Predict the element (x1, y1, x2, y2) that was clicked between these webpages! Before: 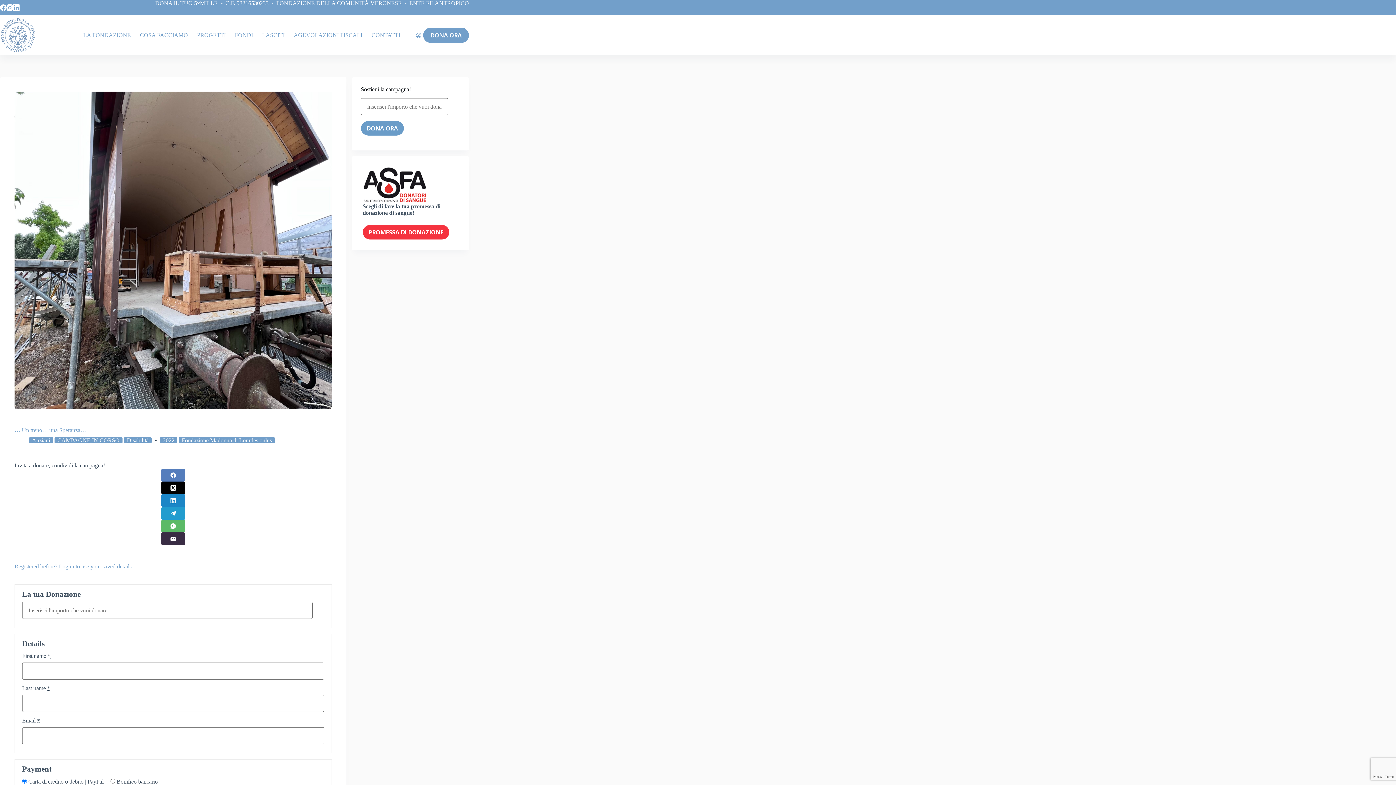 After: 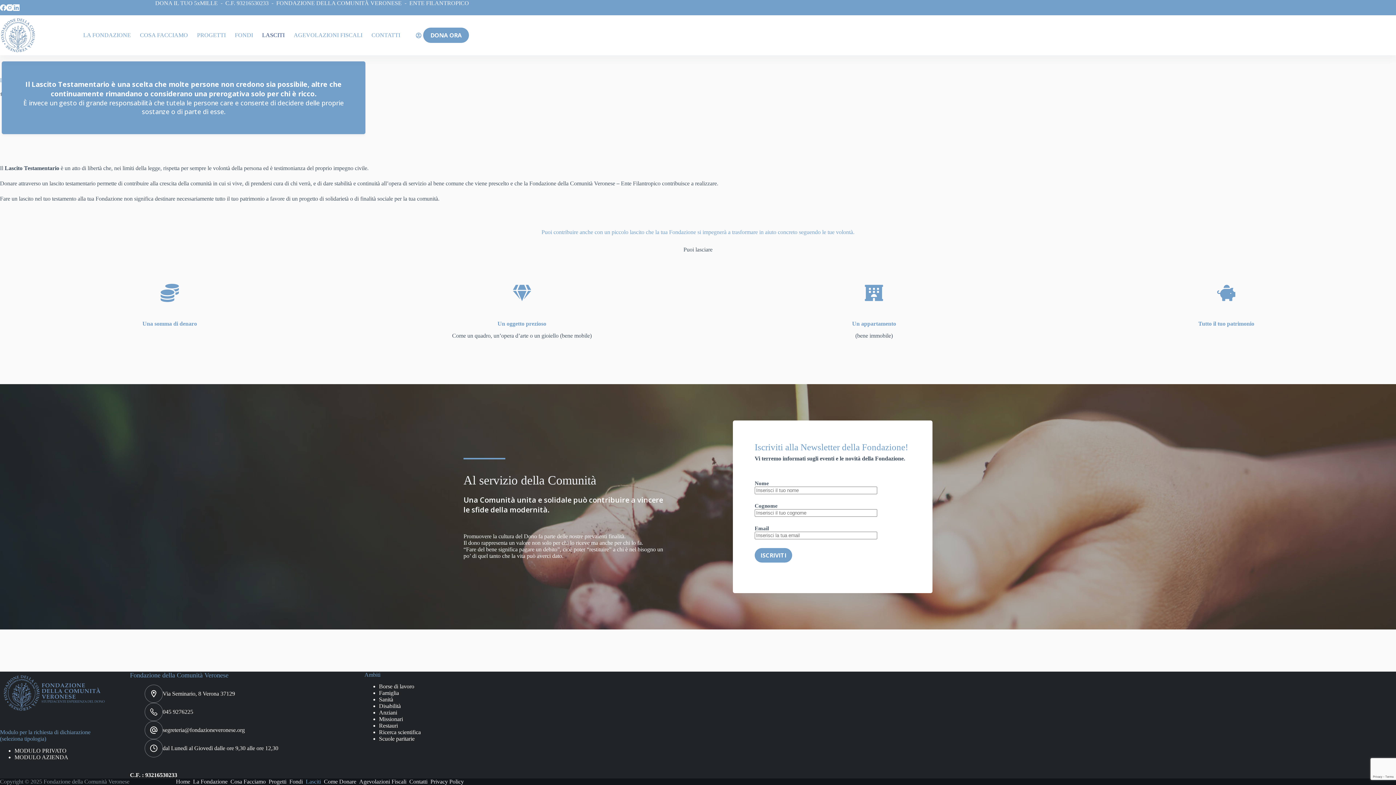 Action: label: LASCITI bbox: (257, 15, 289, 55)